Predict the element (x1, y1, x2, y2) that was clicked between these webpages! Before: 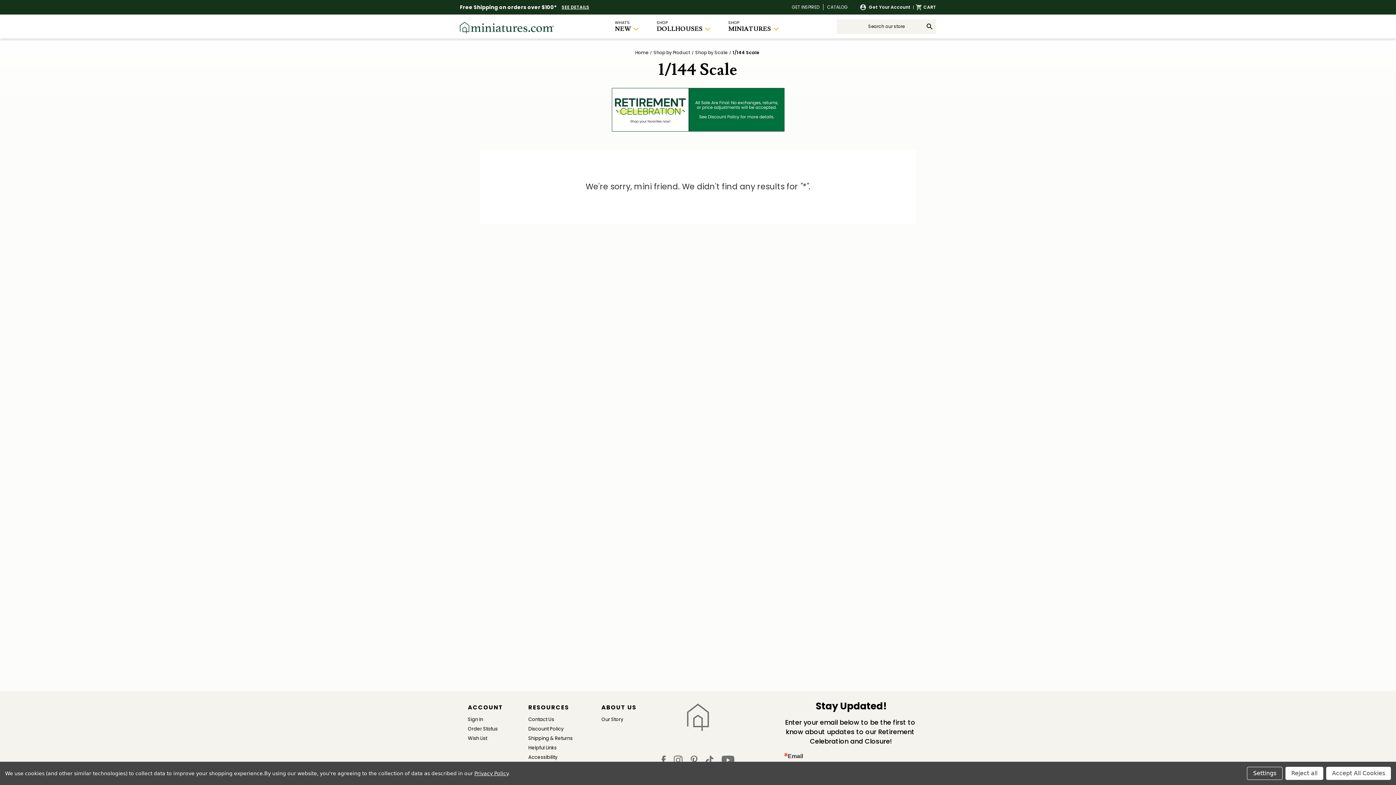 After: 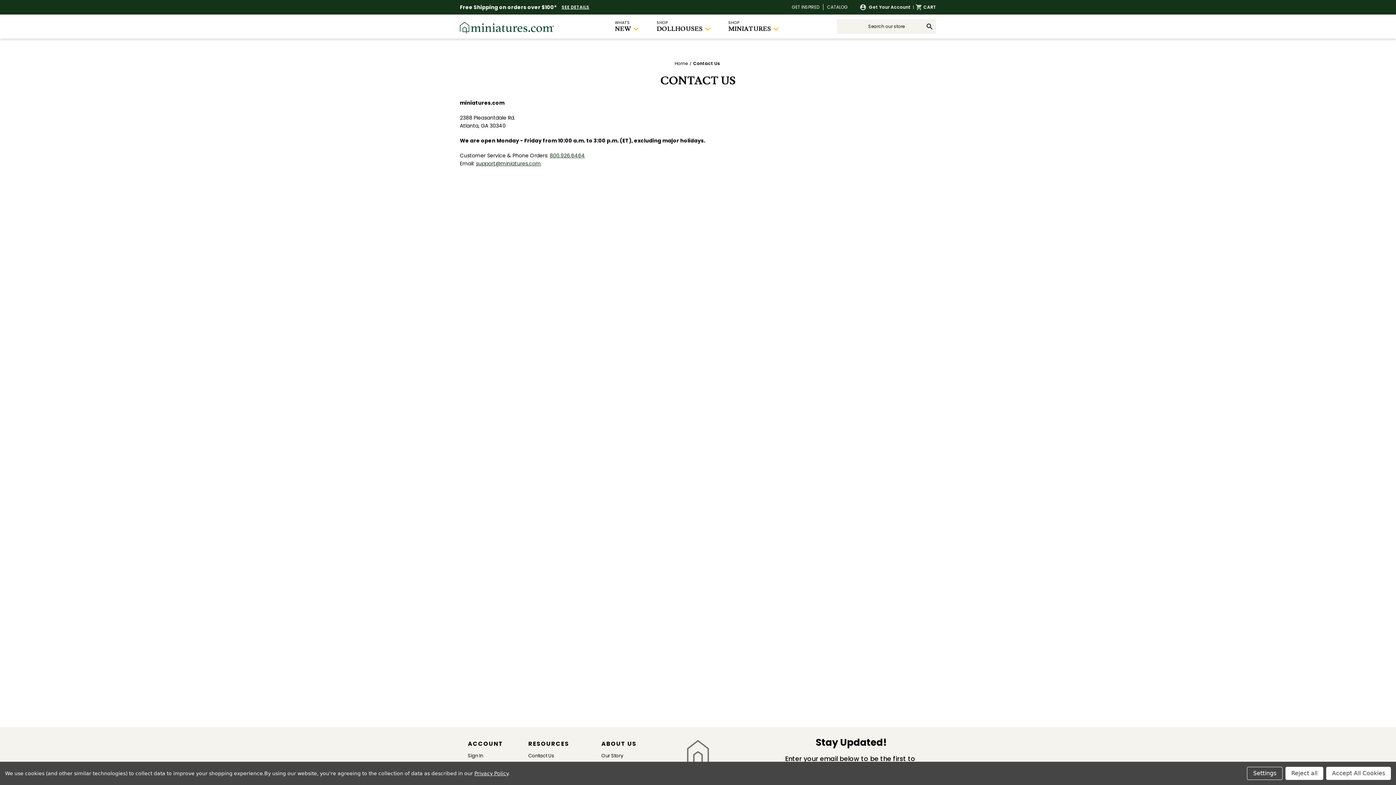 Action: bbox: (528, 716, 554, 723) label: Contact Us